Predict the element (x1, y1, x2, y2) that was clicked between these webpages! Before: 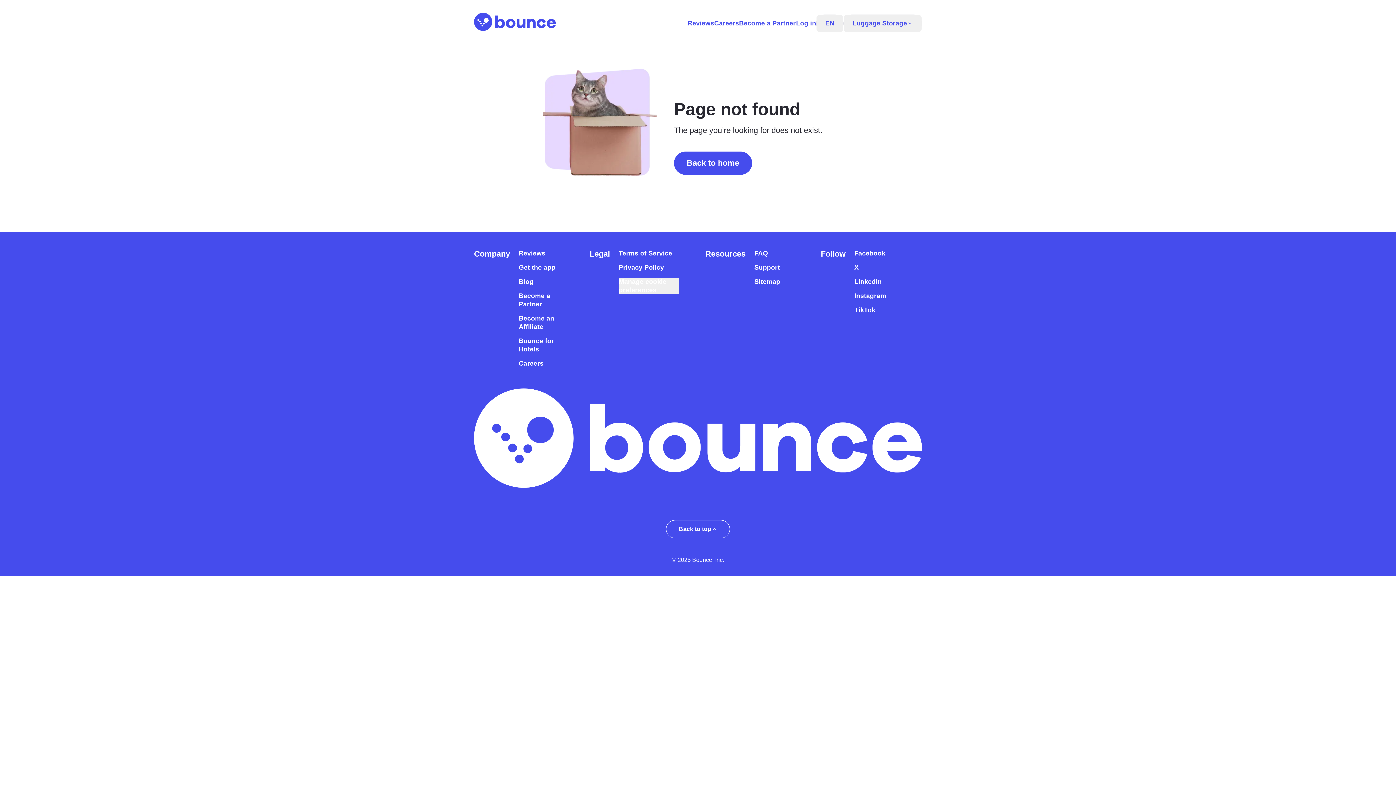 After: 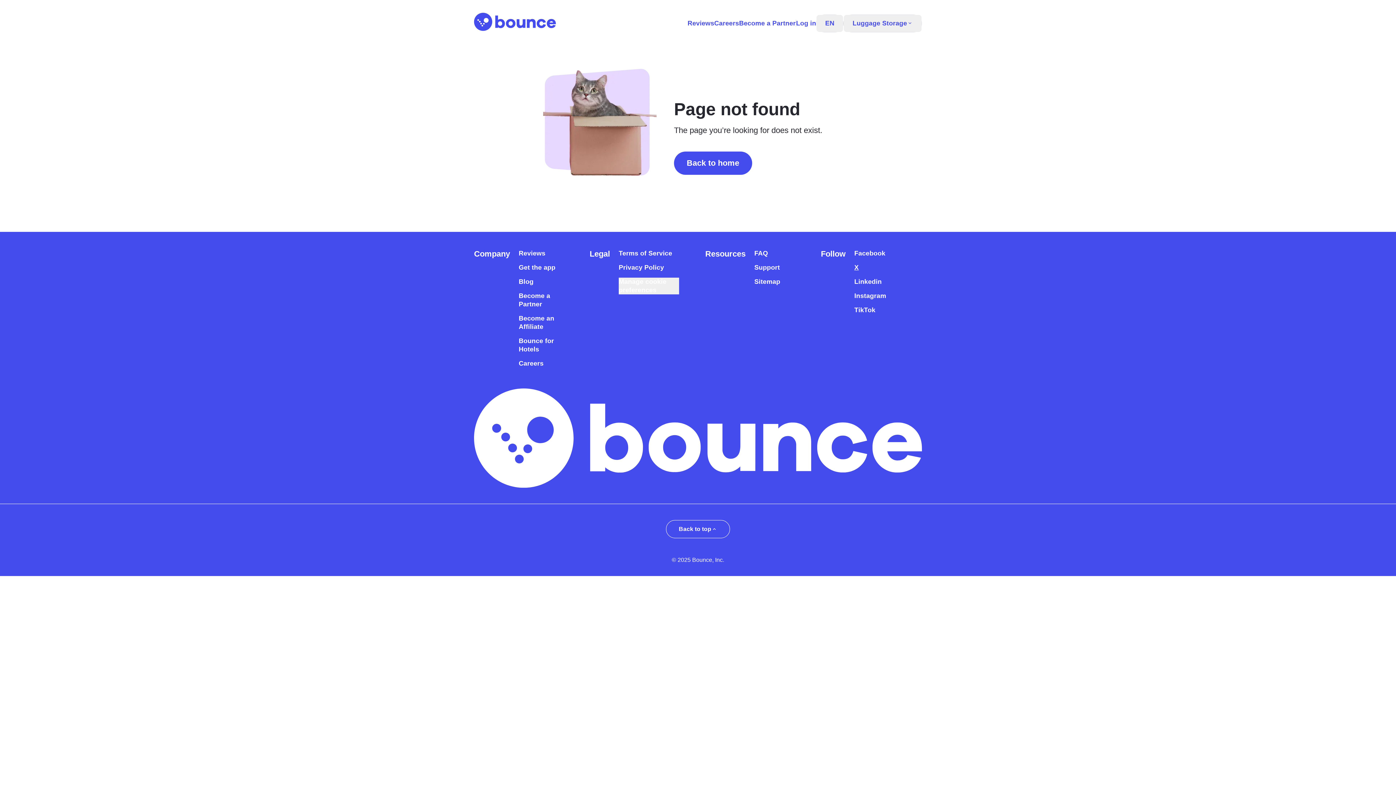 Action: bbox: (854, 263, 886, 272) label: X